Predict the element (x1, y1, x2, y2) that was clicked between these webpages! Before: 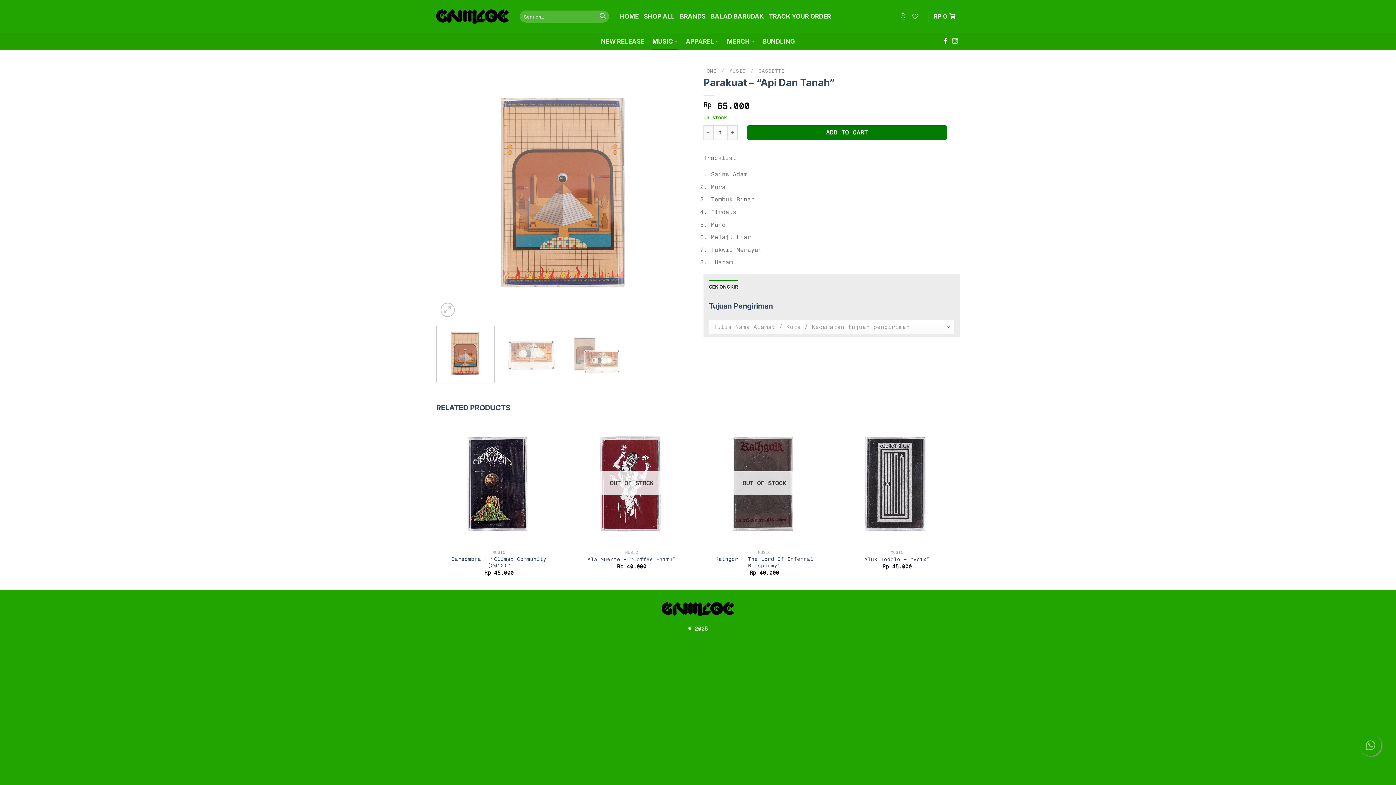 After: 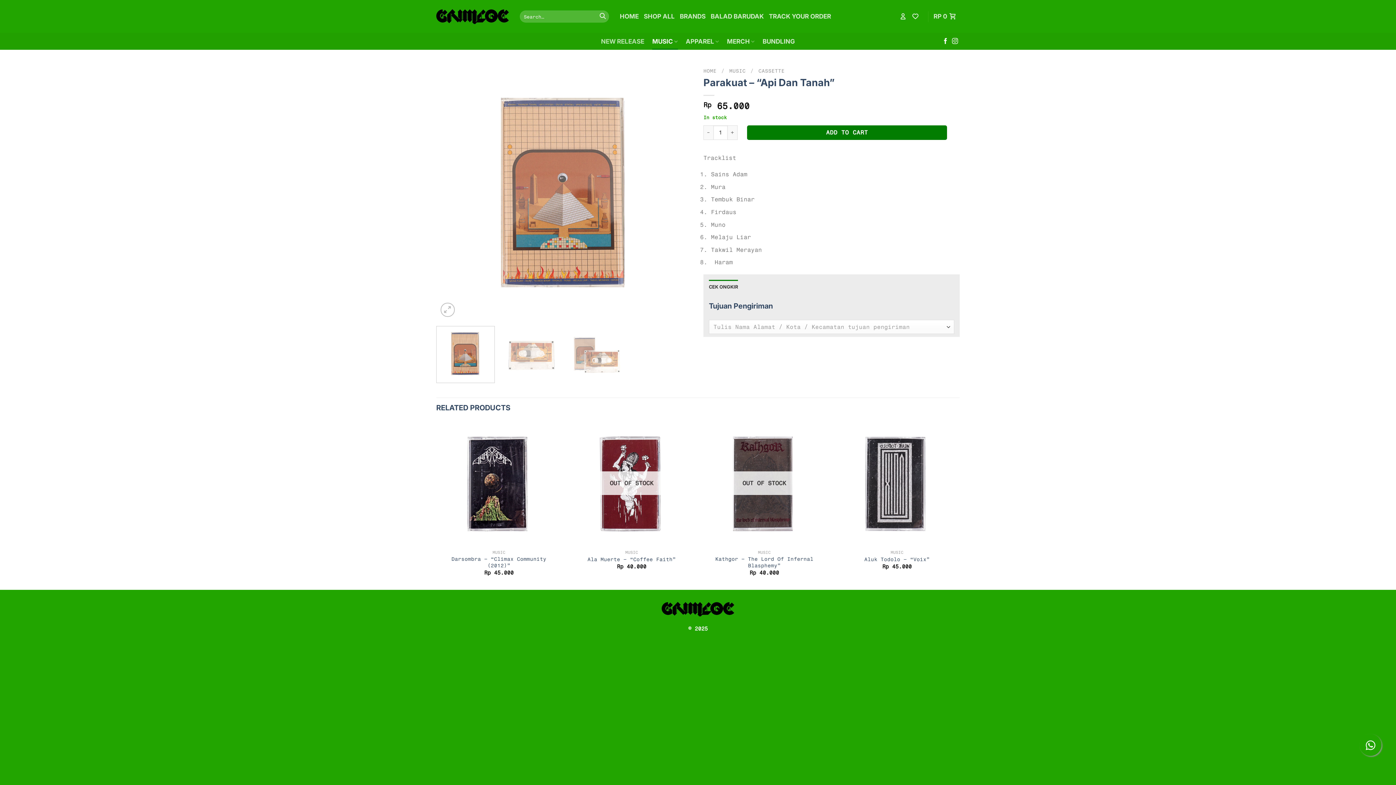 Action: bbox: (1360, 734, 1381, 756)